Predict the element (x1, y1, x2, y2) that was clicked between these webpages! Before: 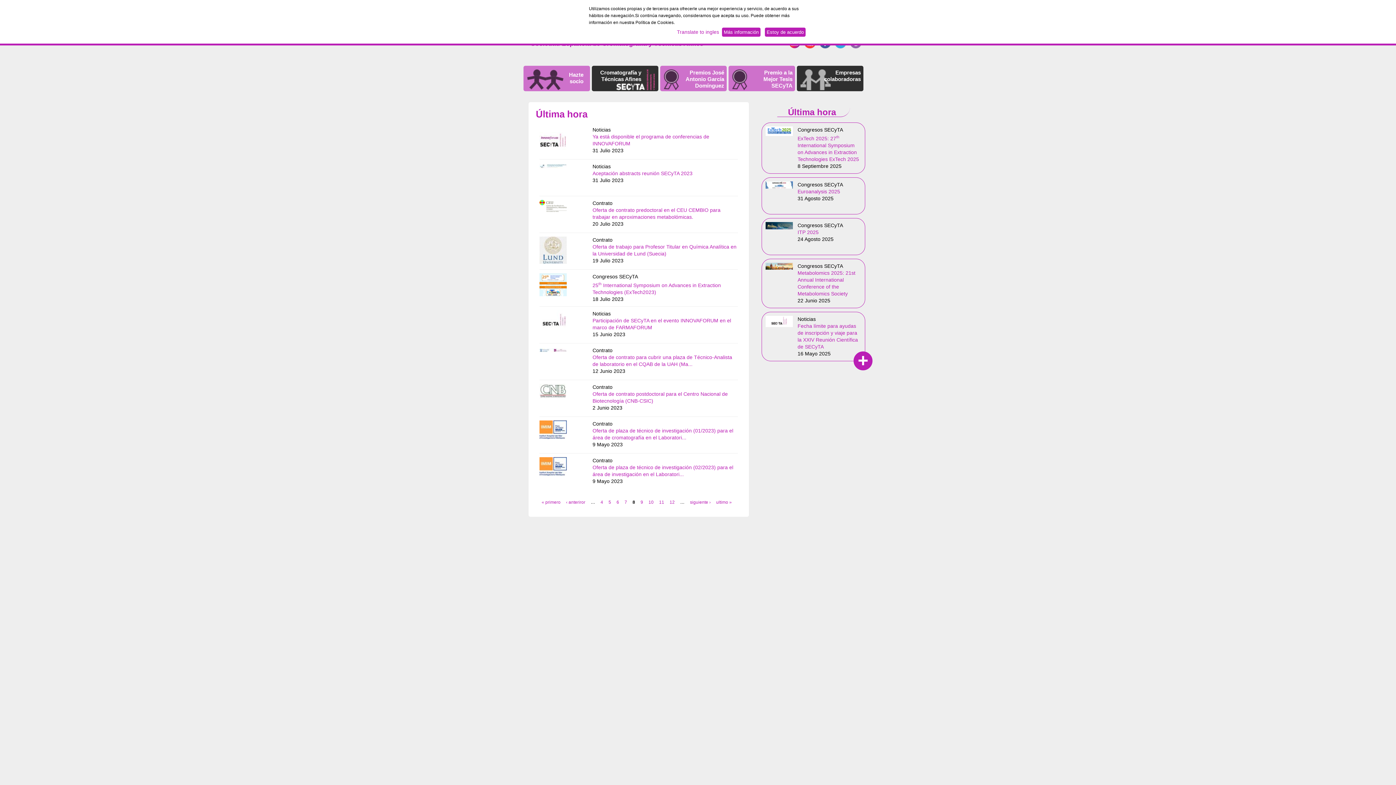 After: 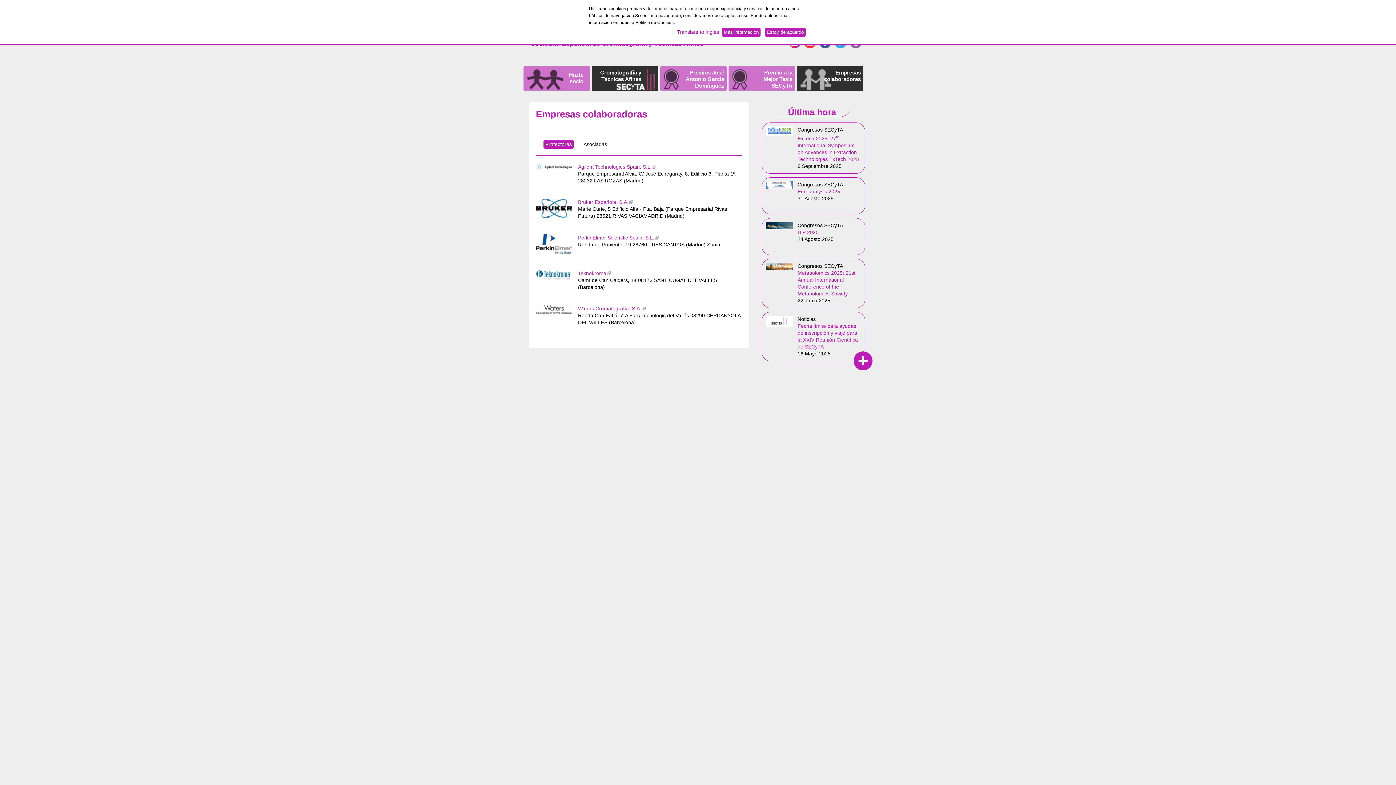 Action: bbox: (824, 69, 861, 82) label: Empresas colaboradoras